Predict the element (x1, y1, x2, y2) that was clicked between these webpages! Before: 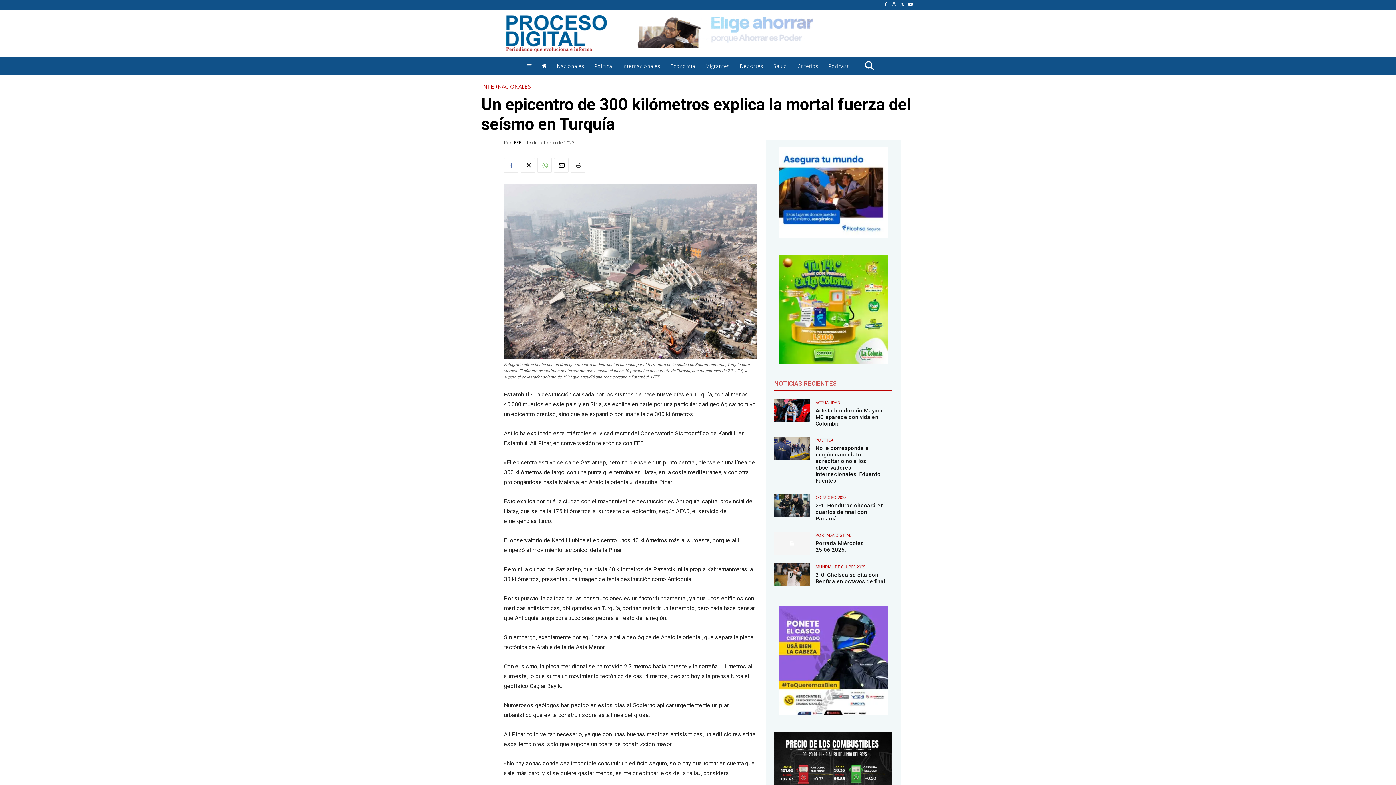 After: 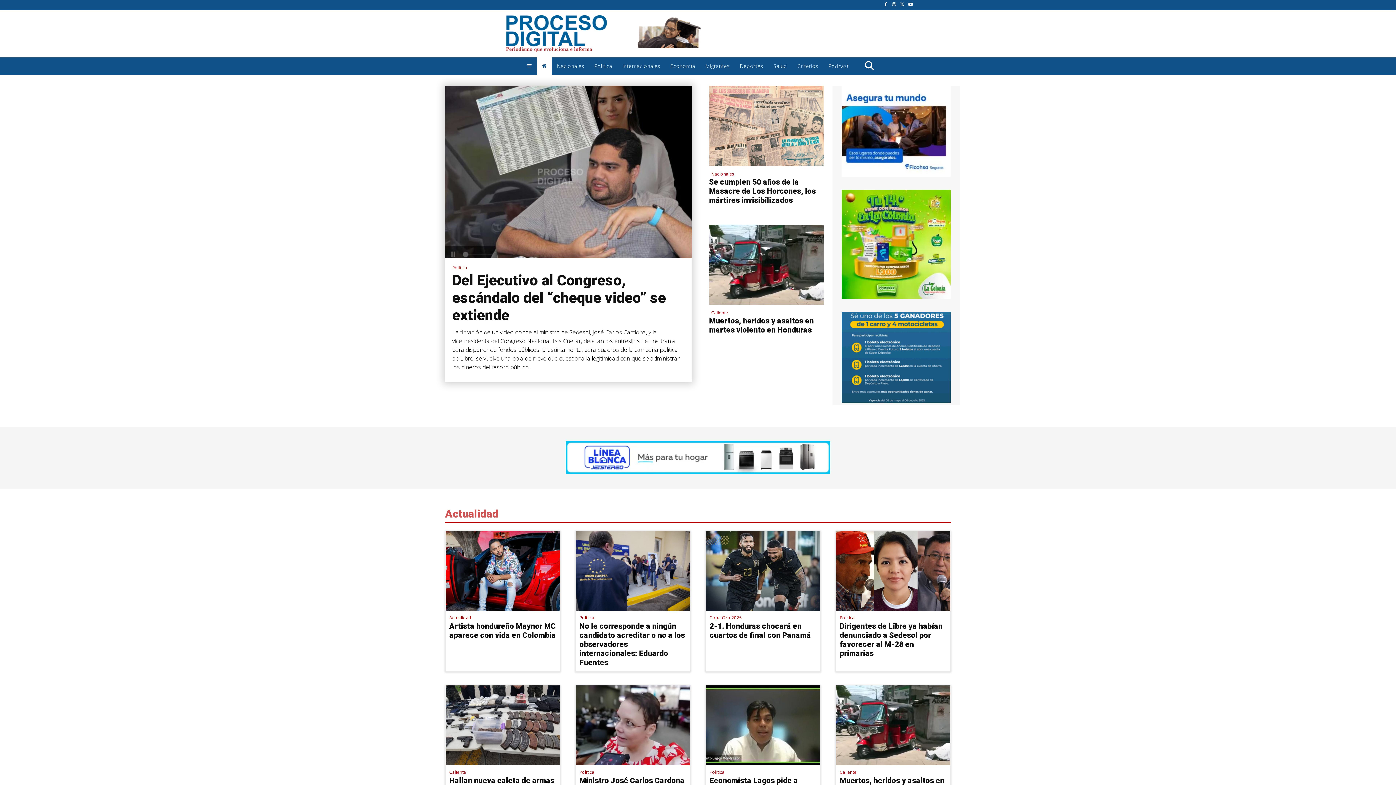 Action: bbox: (504, 13, 626, 53)